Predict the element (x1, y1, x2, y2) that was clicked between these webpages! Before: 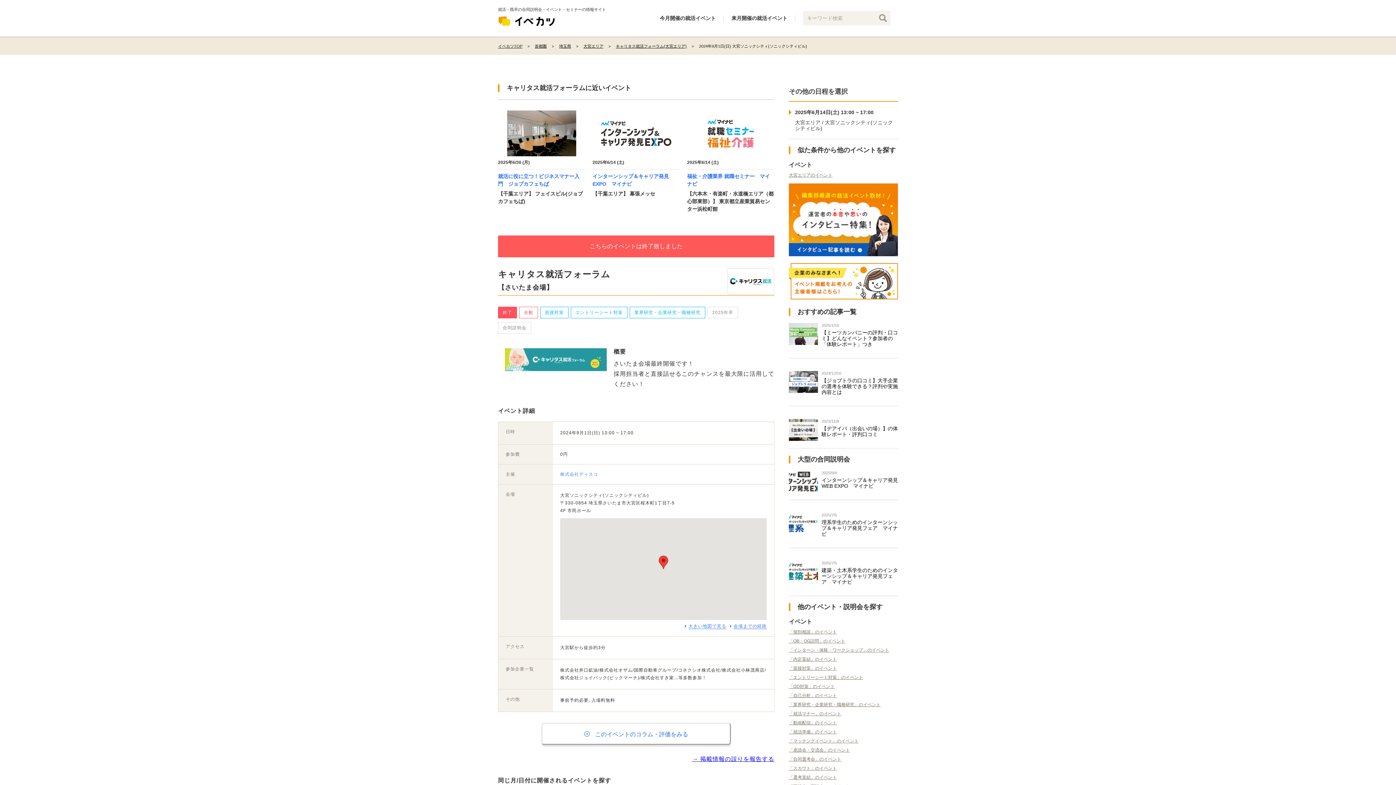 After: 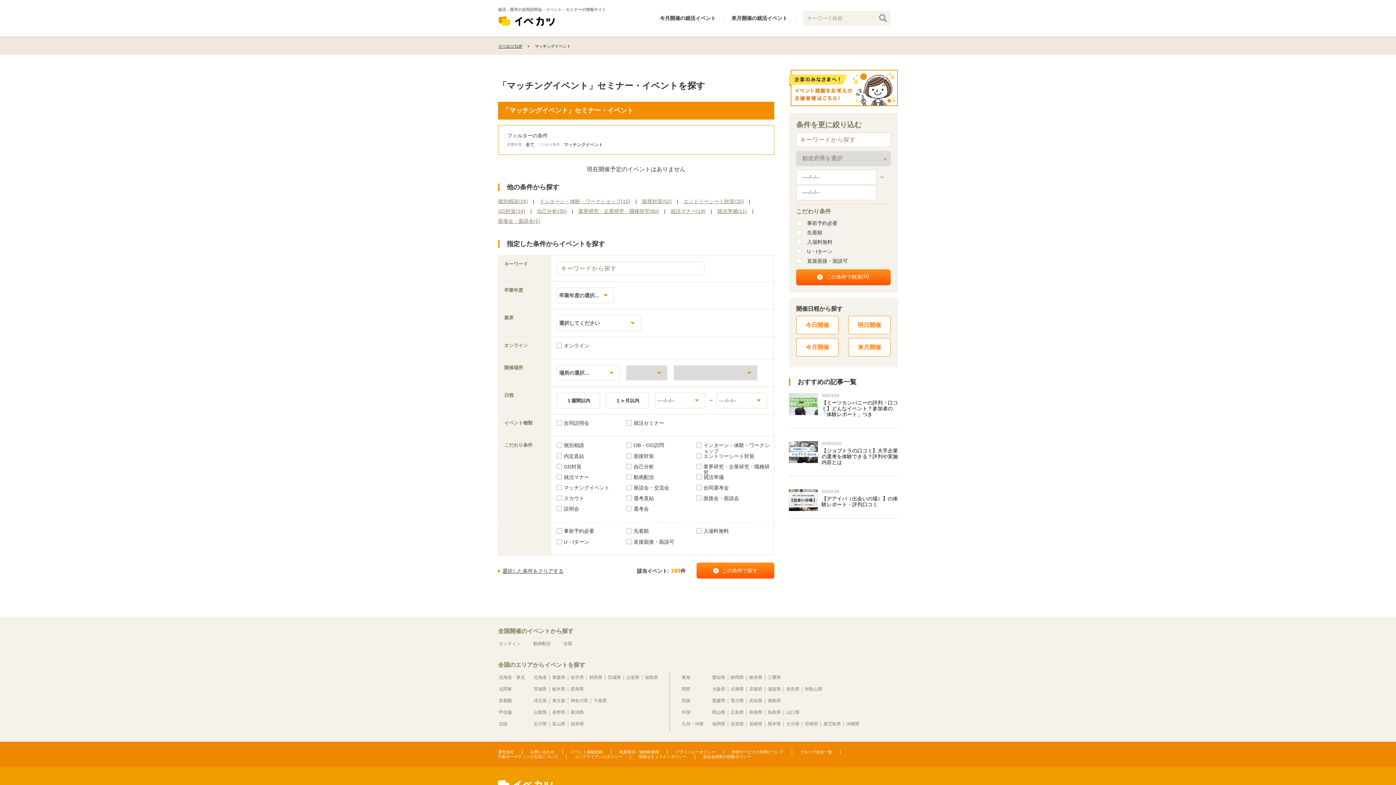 Action: bbox: (789, 738, 858, 743) label: 「マッチングイベント」のイベント